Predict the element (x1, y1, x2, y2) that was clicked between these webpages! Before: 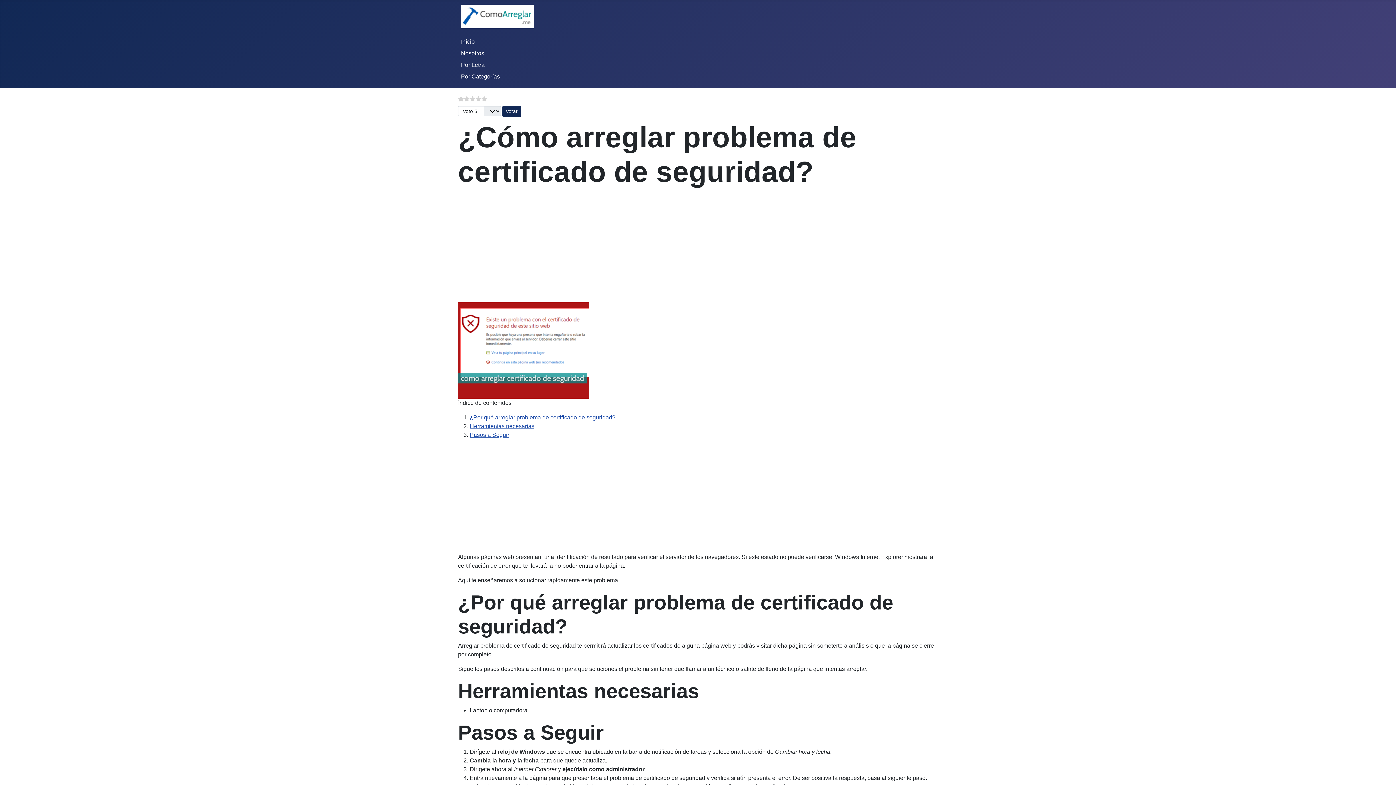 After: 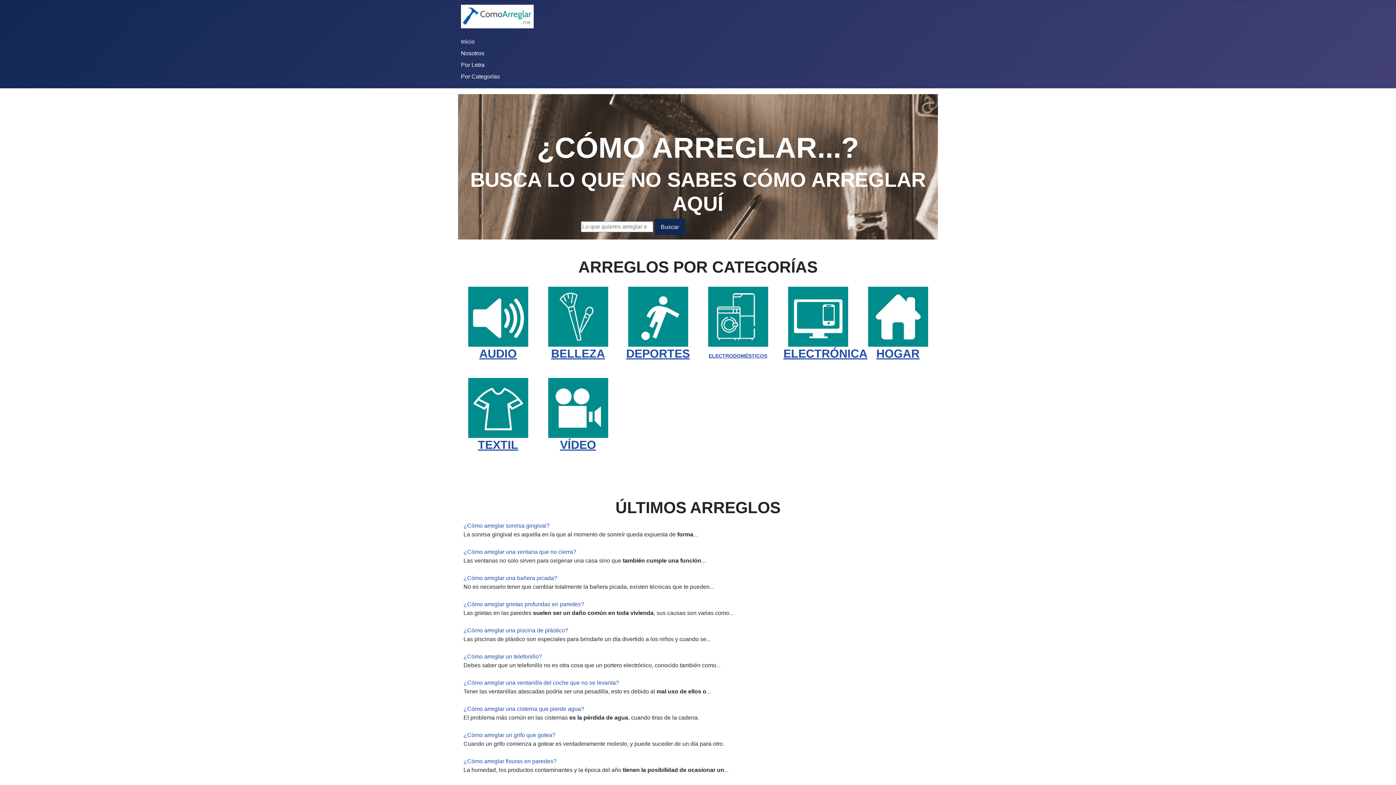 Action: label: Inicio bbox: (461, 38, 474, 44)